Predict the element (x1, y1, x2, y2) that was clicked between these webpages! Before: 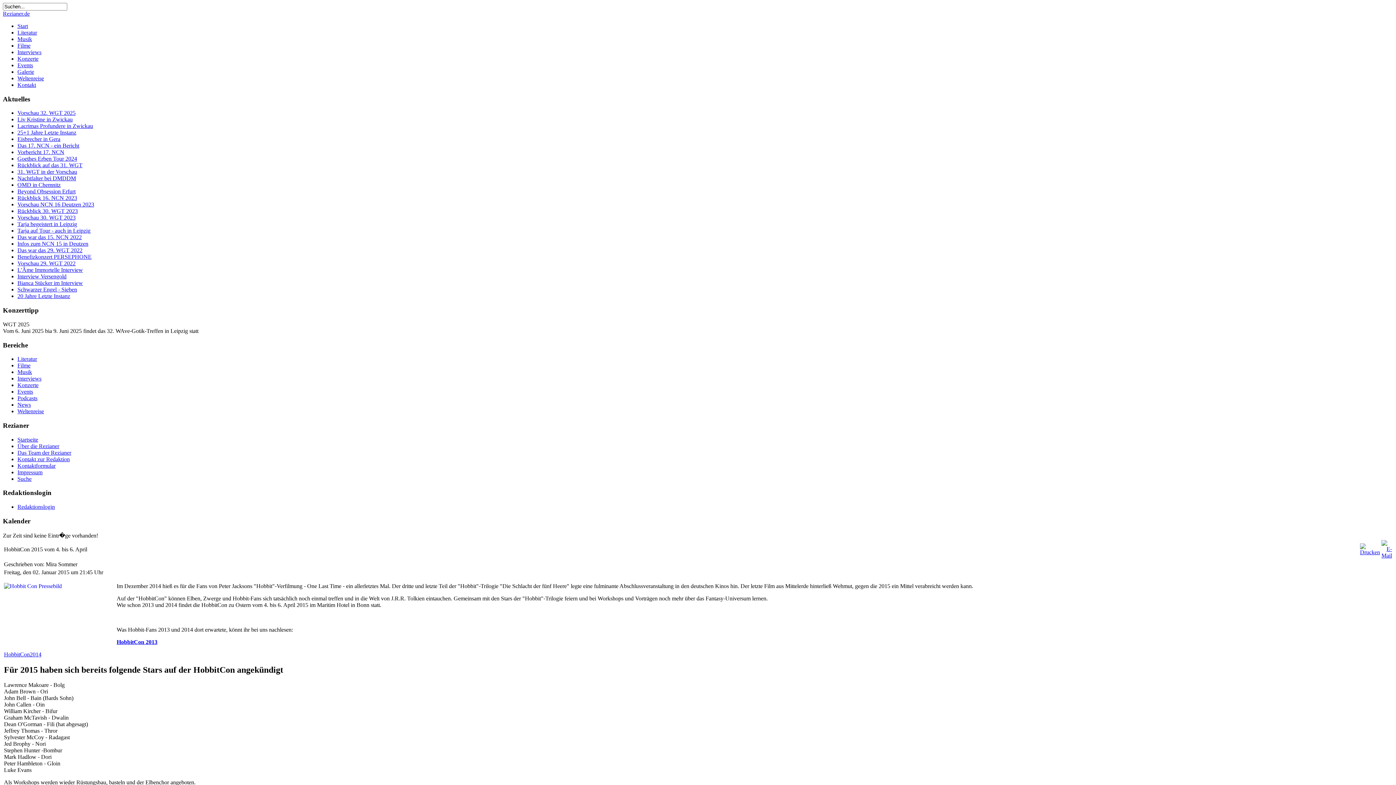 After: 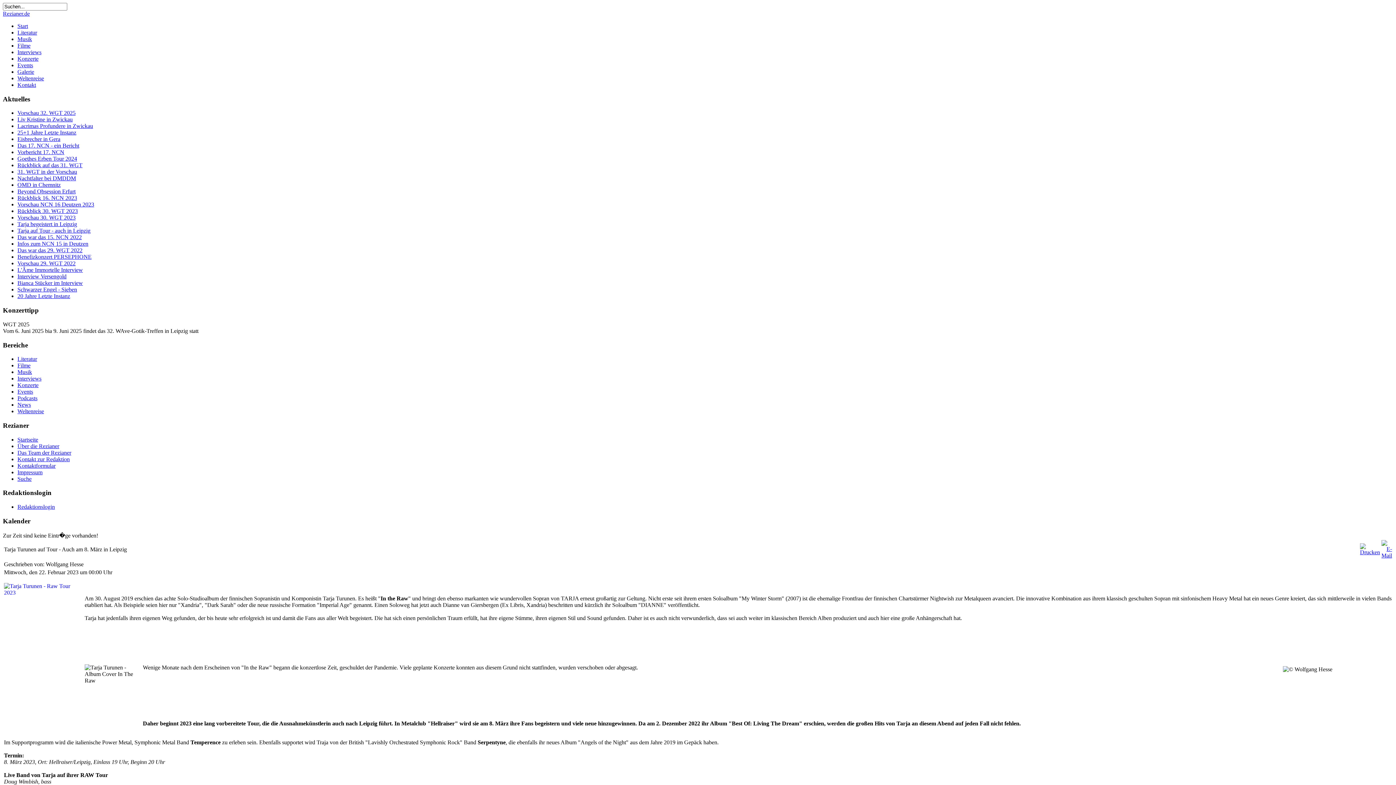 Action: label: Tarja auf Tour - auch in Leipzig bbox: (17, 227, 90, 233)